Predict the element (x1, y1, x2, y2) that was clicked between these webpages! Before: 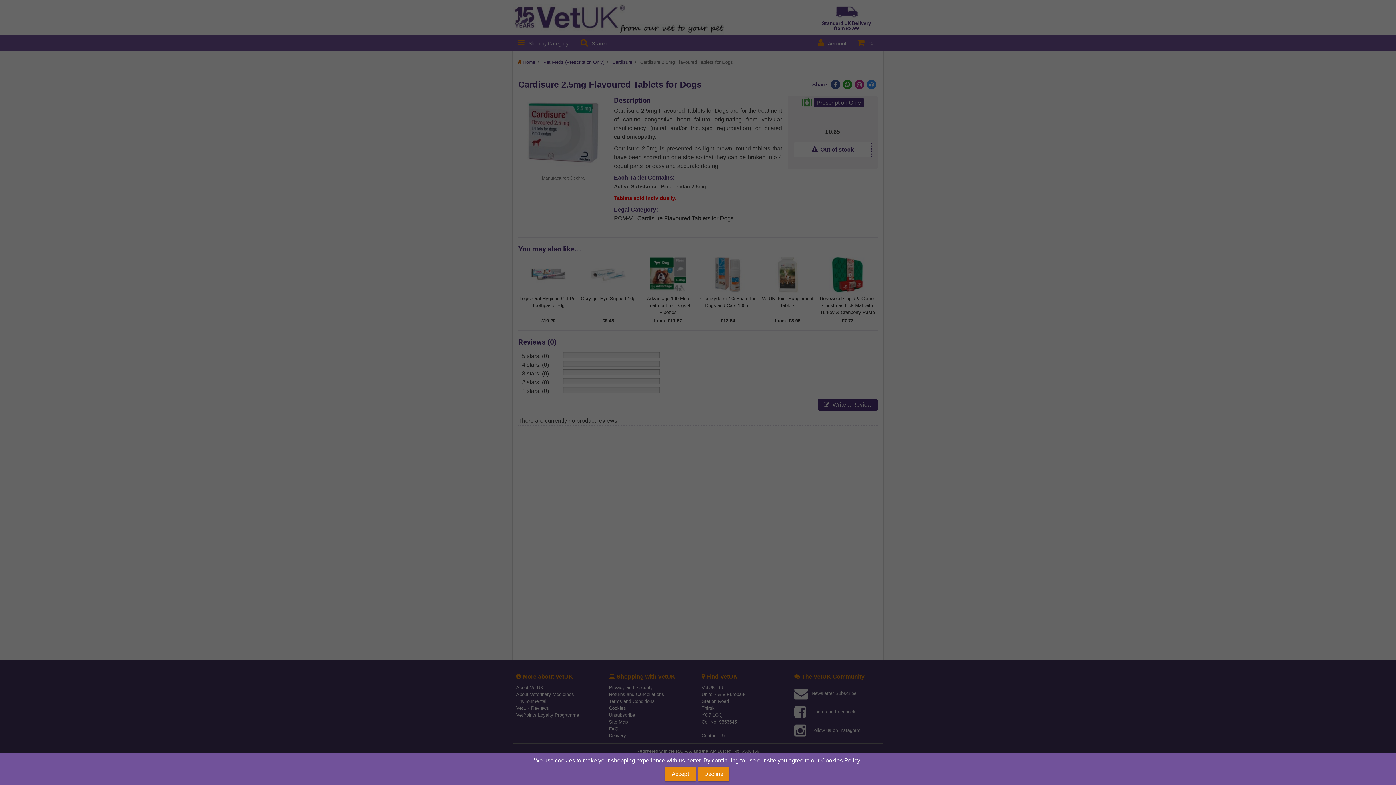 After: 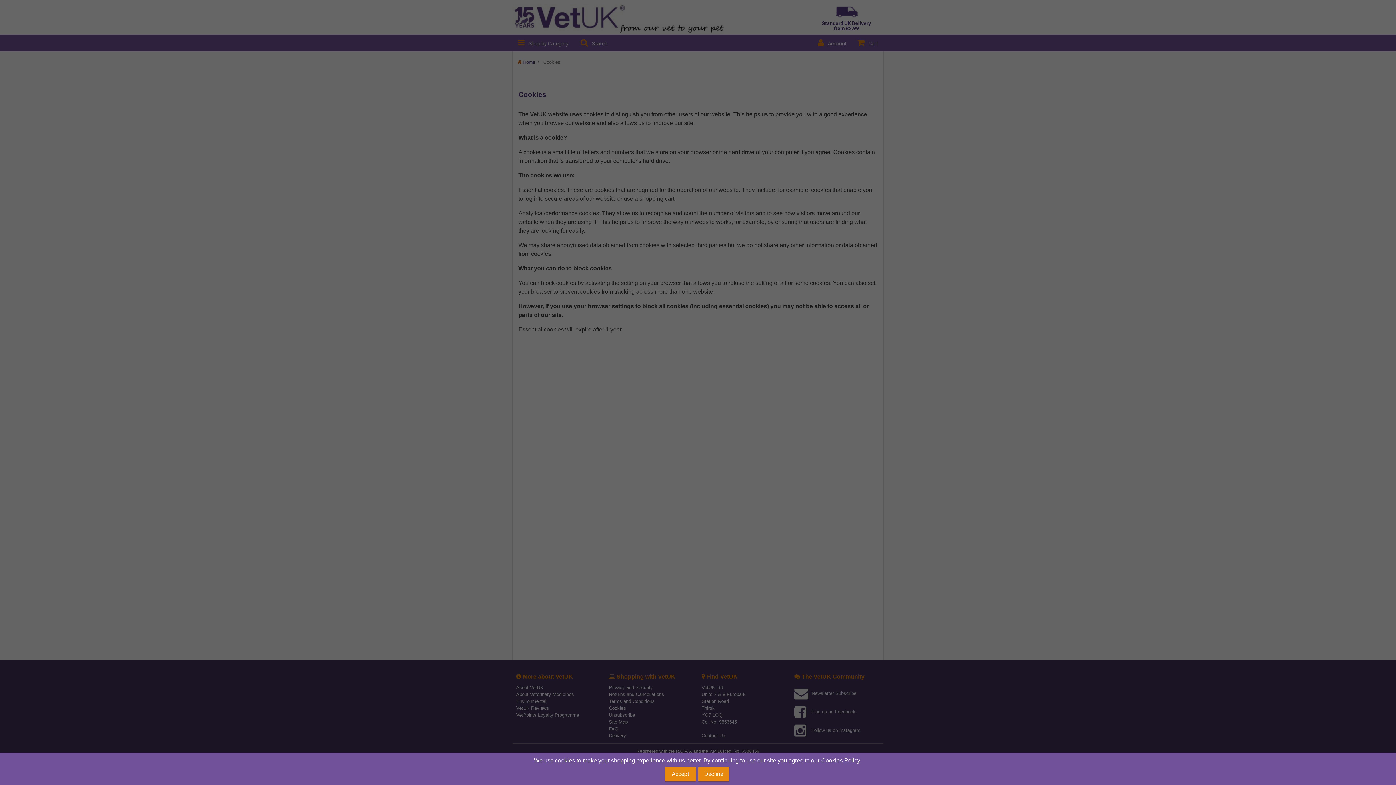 Action: bbox: (821, 757, 860, 764) label: Cookies Policy